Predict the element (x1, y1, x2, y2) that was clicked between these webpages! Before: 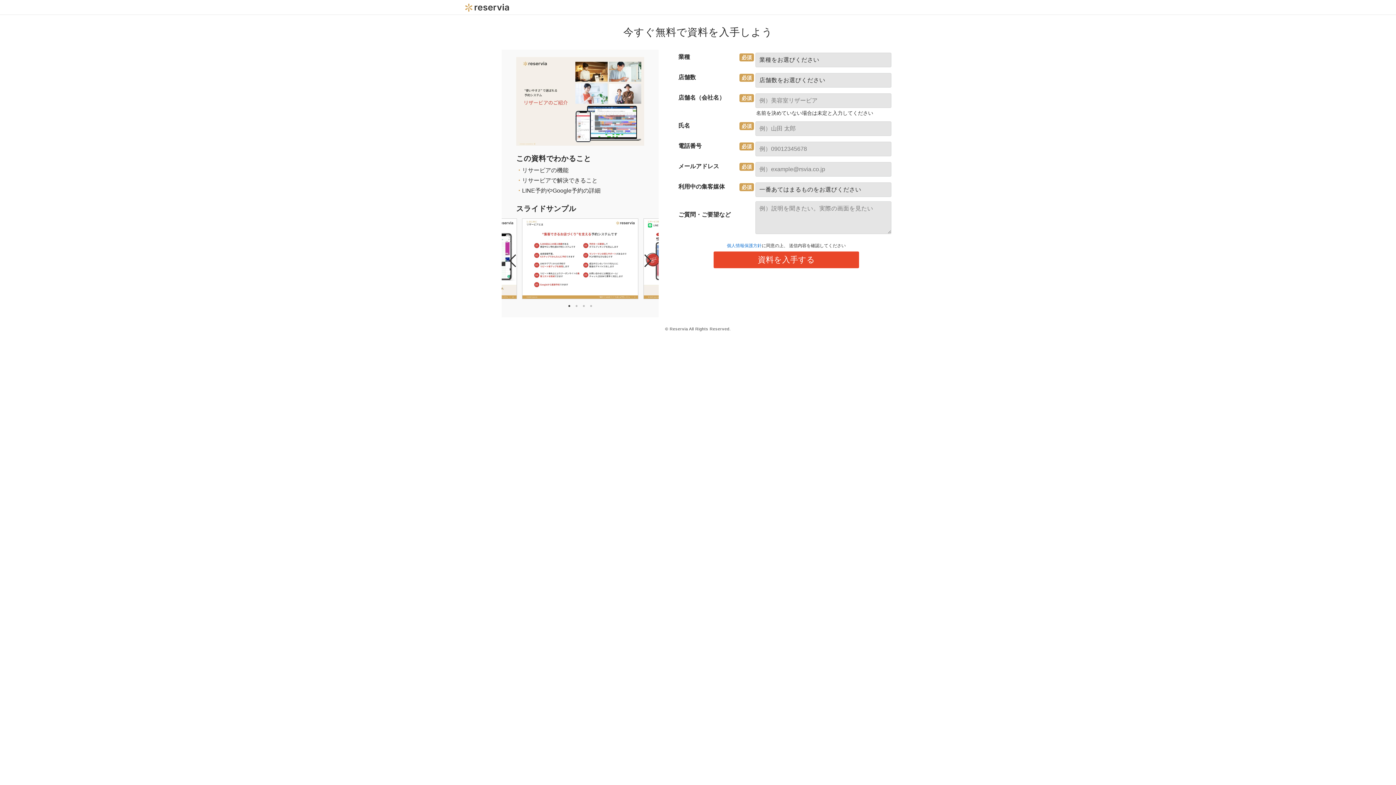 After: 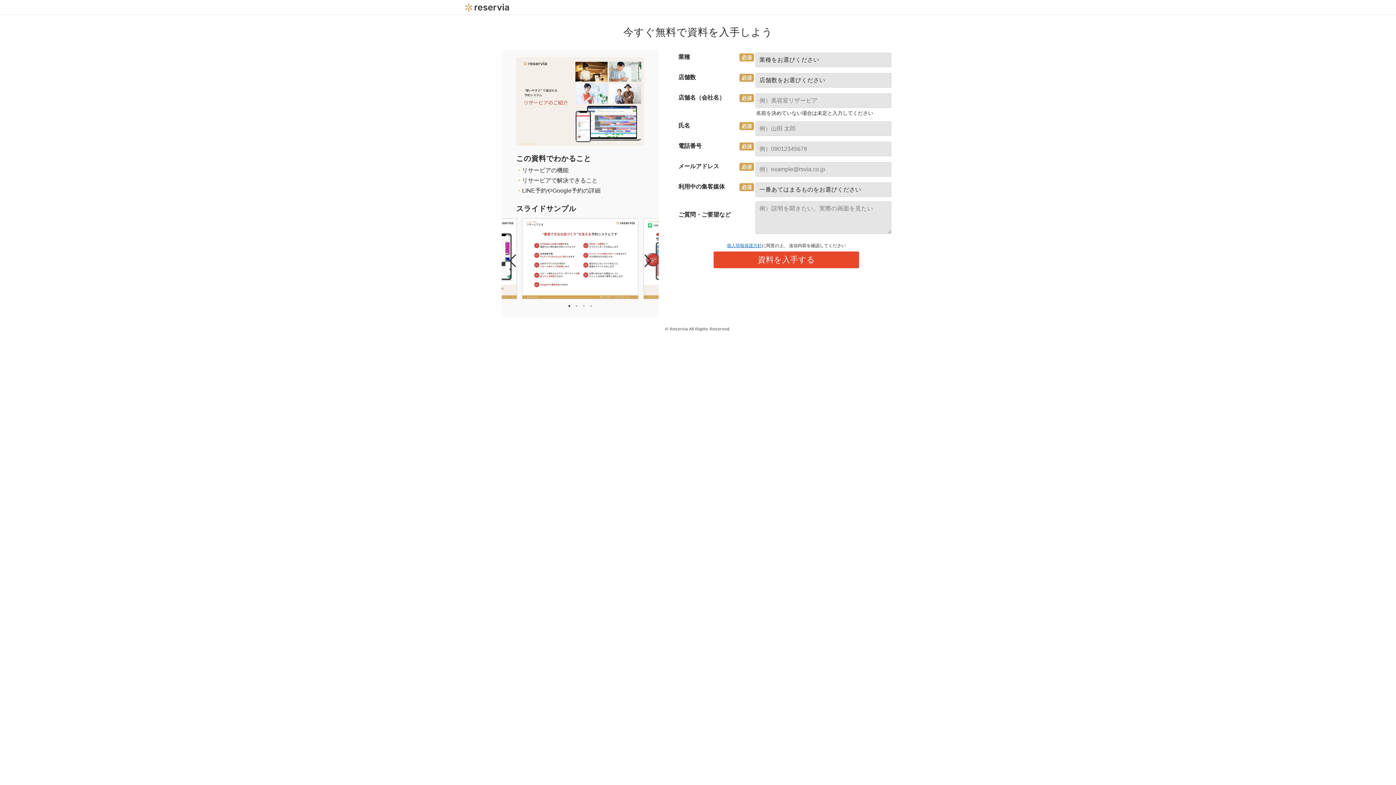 Action: bbox: (727, 243, 762, 248) label: 個人情報保護方針